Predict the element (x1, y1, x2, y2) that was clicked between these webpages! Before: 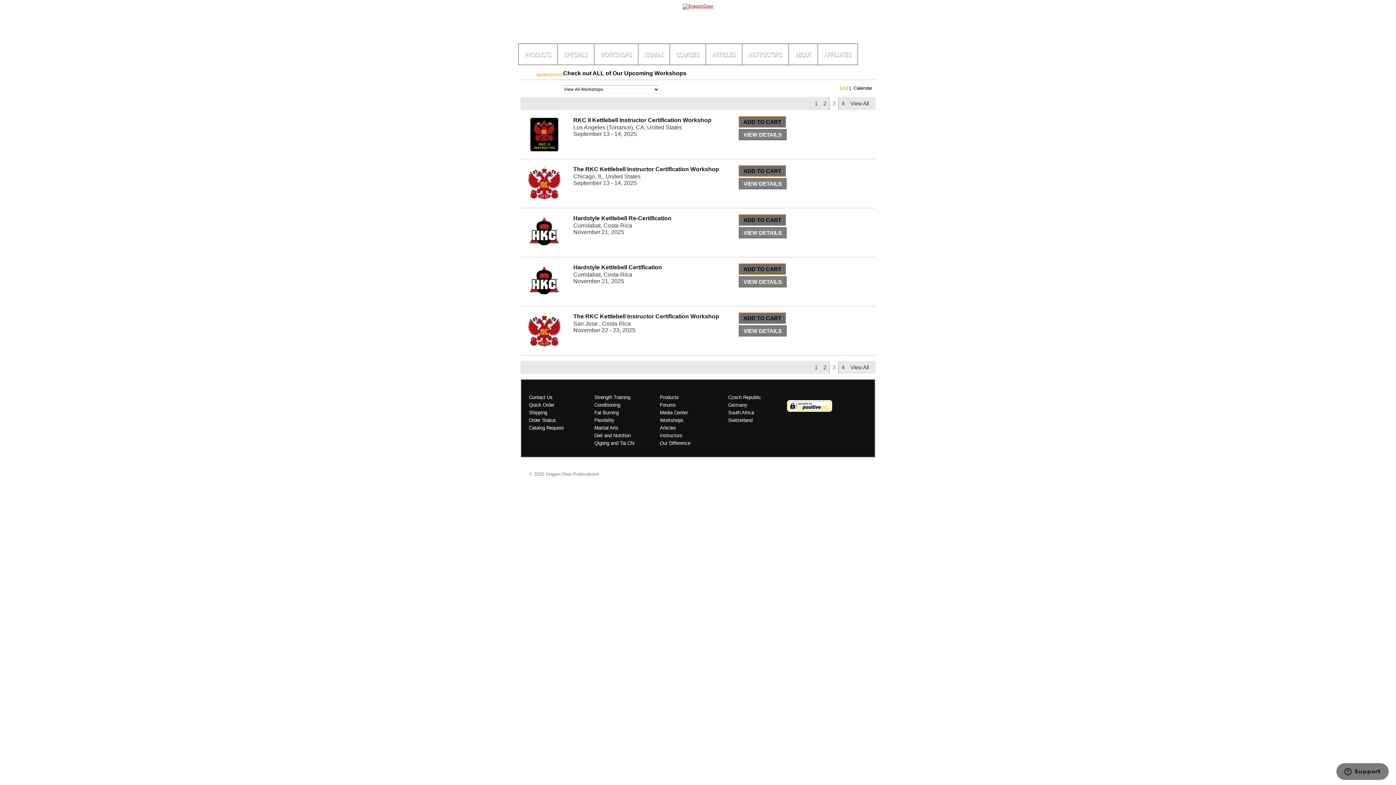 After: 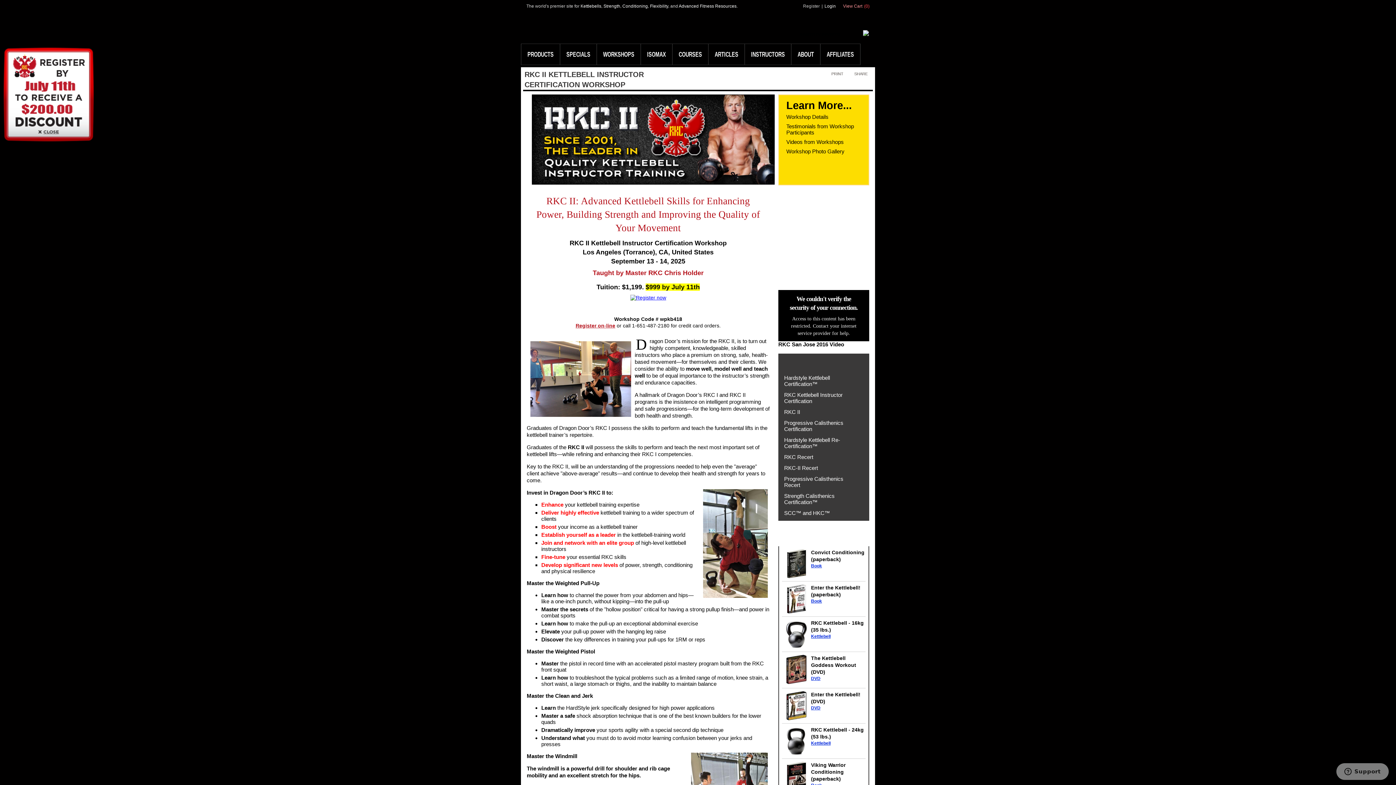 Action: bbox: (529, 148, 559, 153)